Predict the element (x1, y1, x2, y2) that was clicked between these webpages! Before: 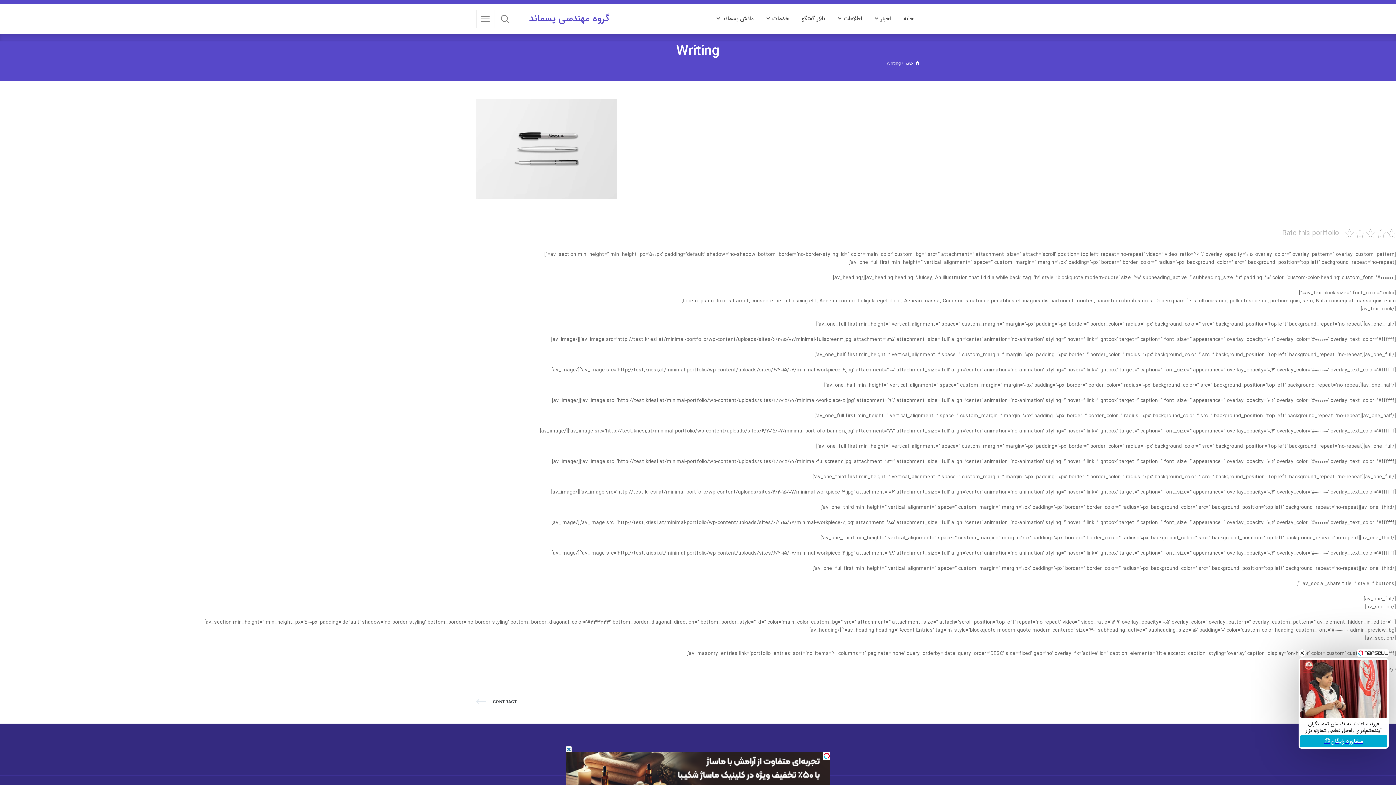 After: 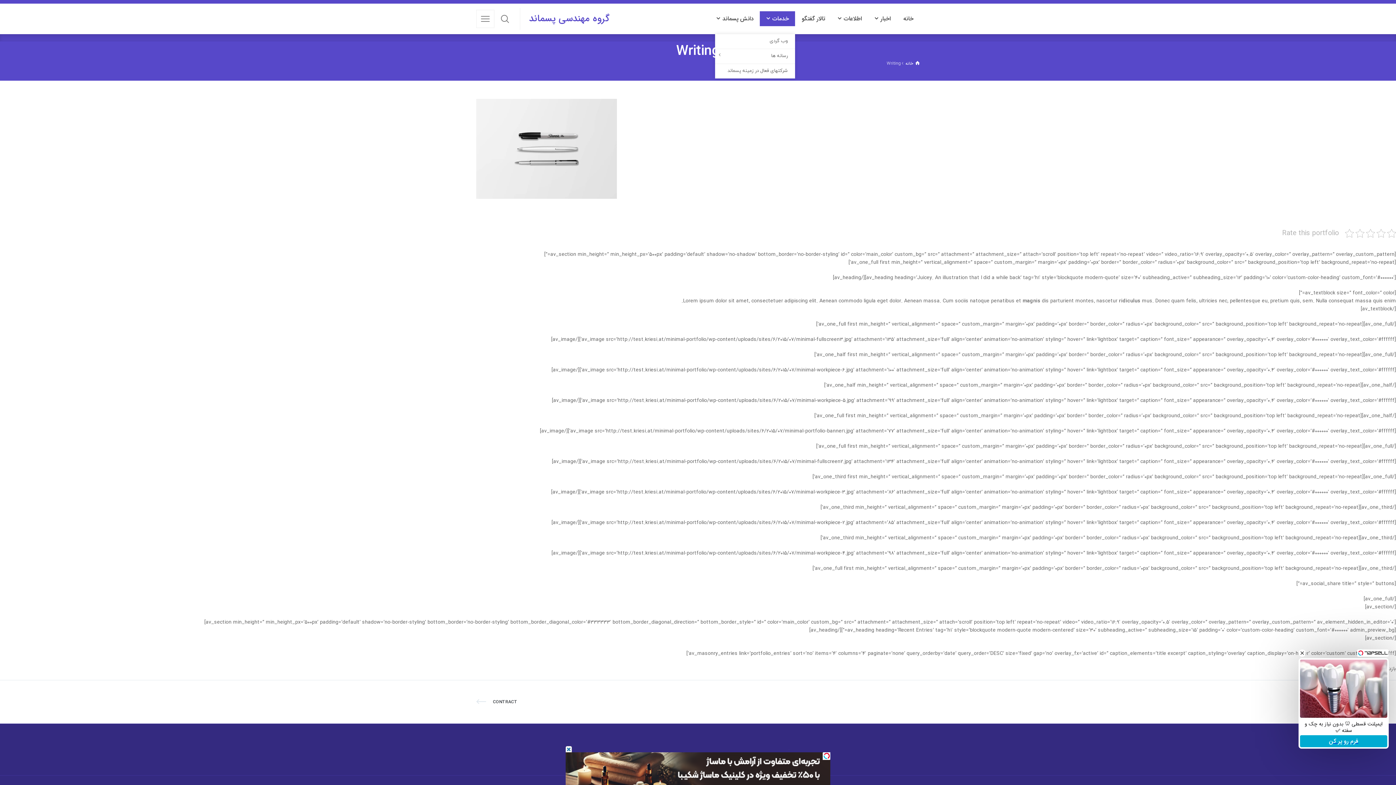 Action: label: خدمات bbox: (759, 8, 795, 29)